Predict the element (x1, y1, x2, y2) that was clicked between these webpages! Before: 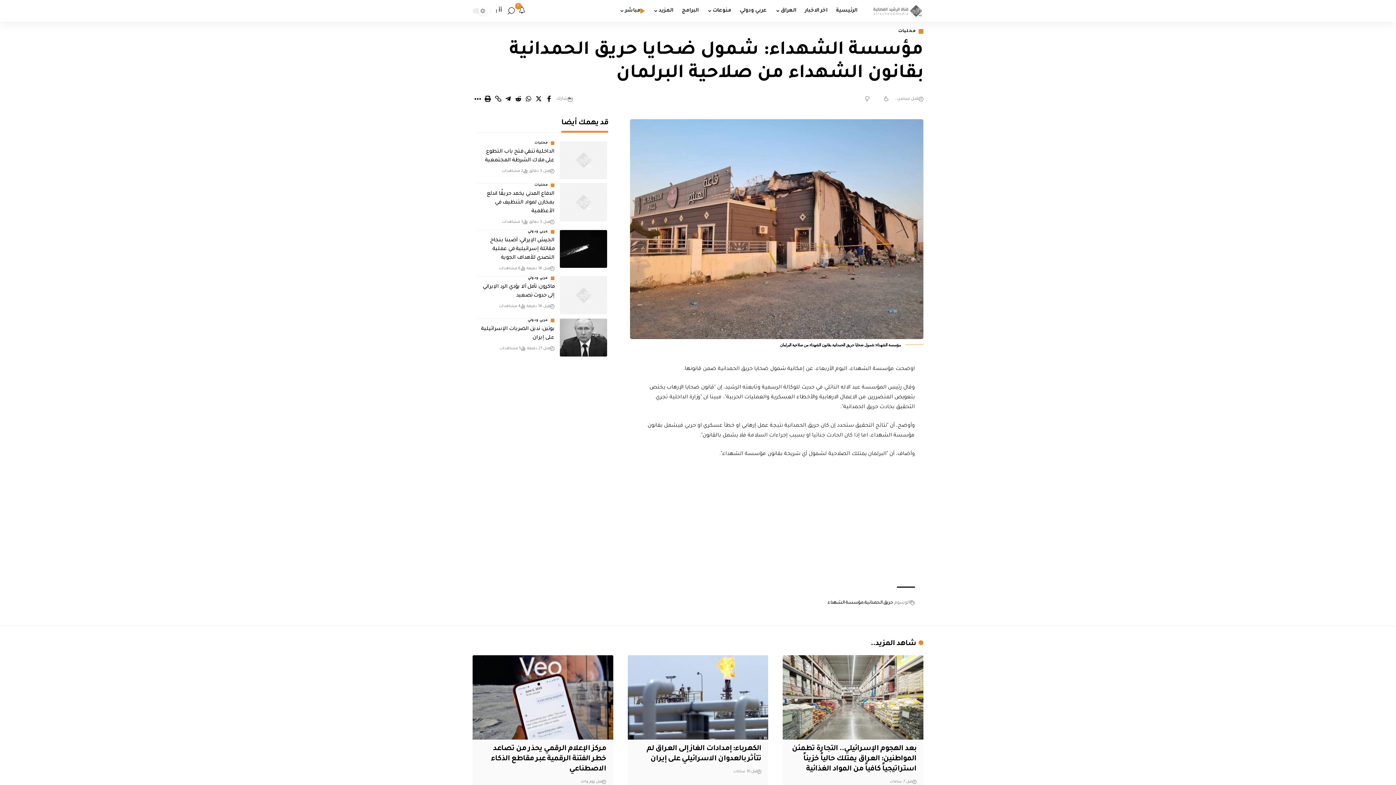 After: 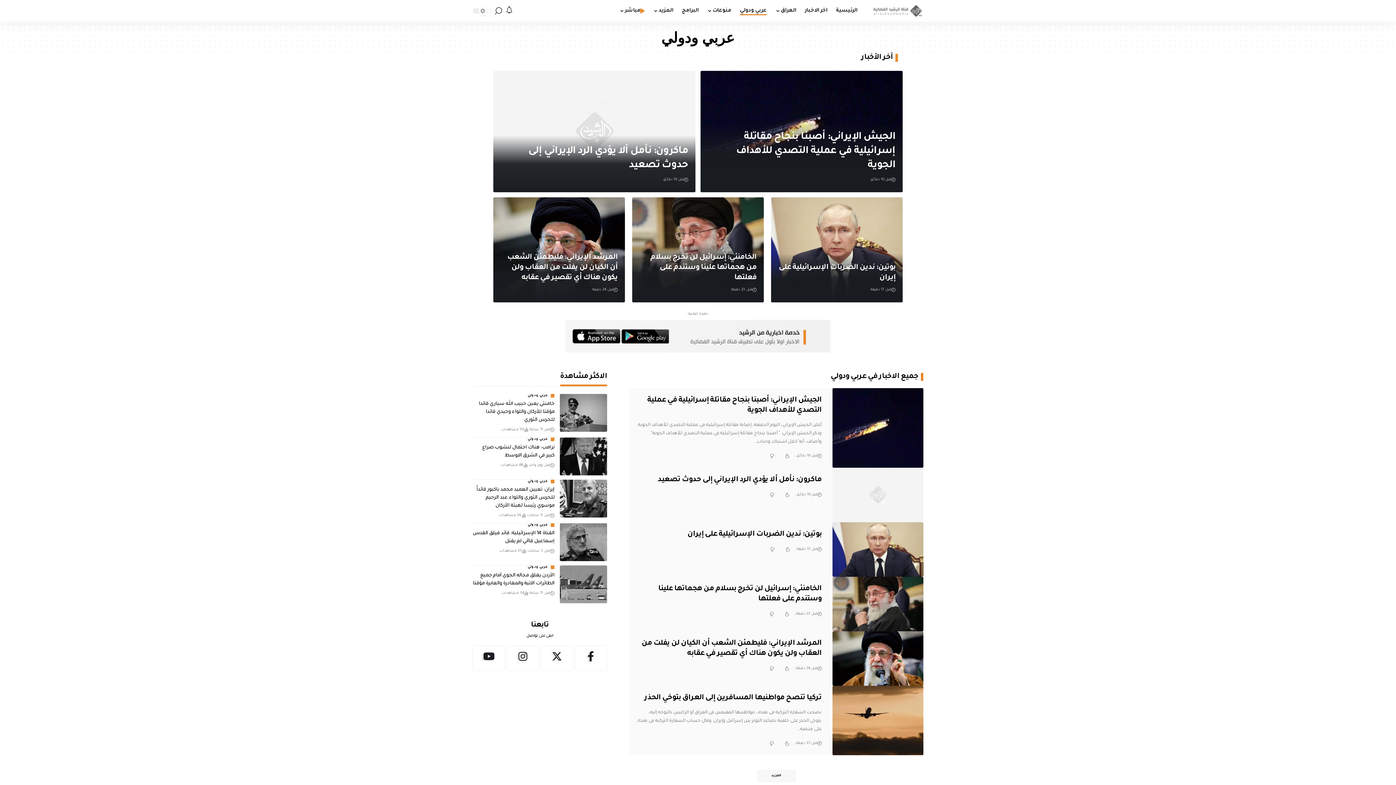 Action: label: عربي ودولي bbox: (735, 0, 771, 21)